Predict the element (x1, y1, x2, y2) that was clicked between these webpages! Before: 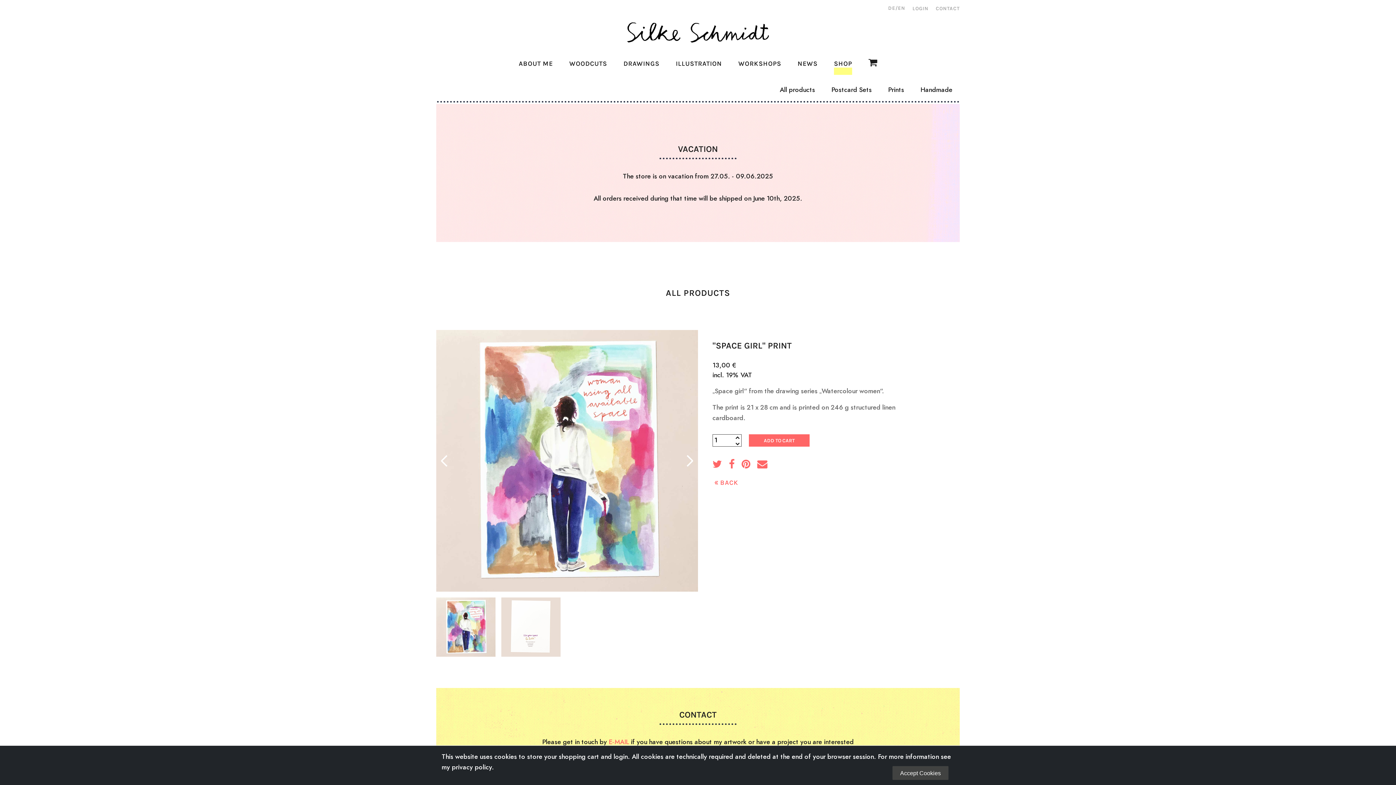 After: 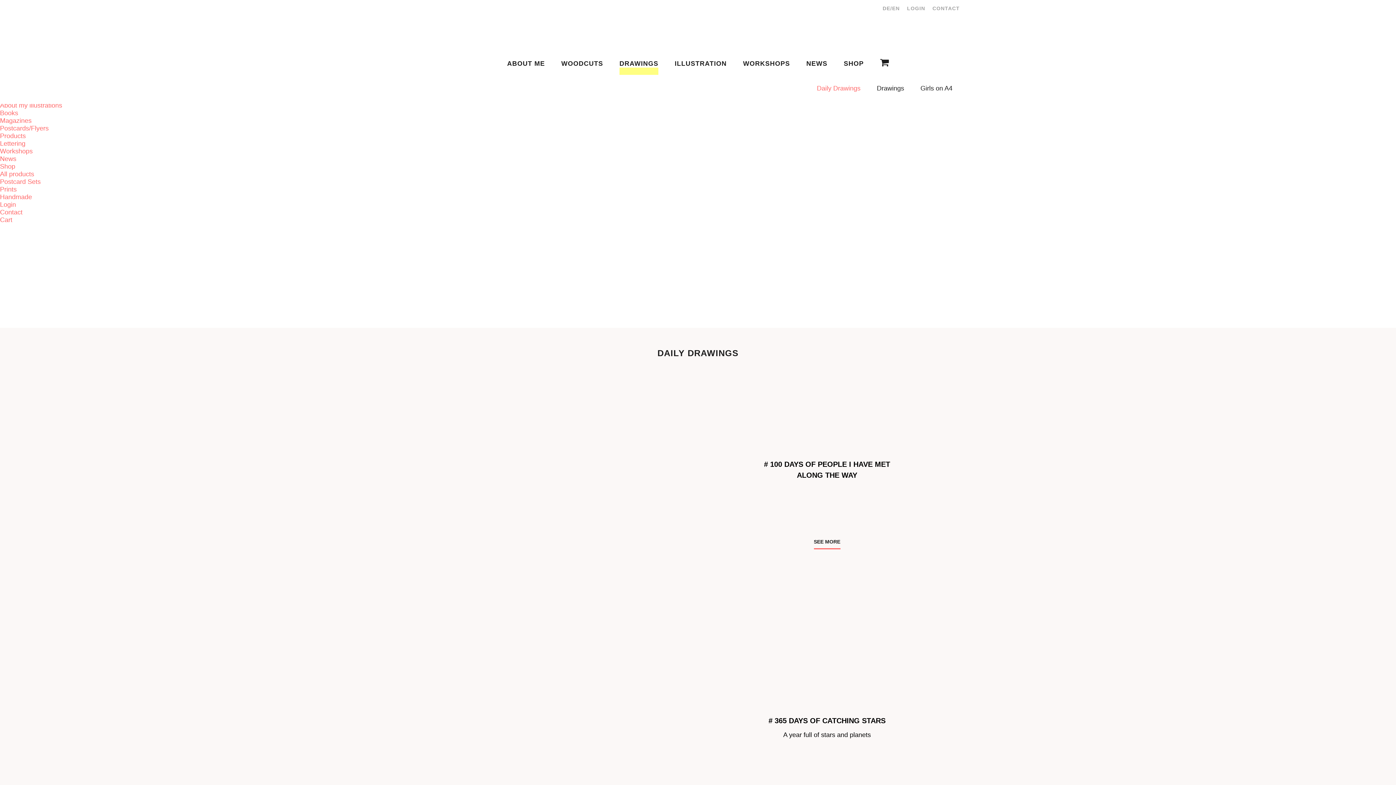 Action: label: DRAWINGS bbox: (623, 57, 659, 74)